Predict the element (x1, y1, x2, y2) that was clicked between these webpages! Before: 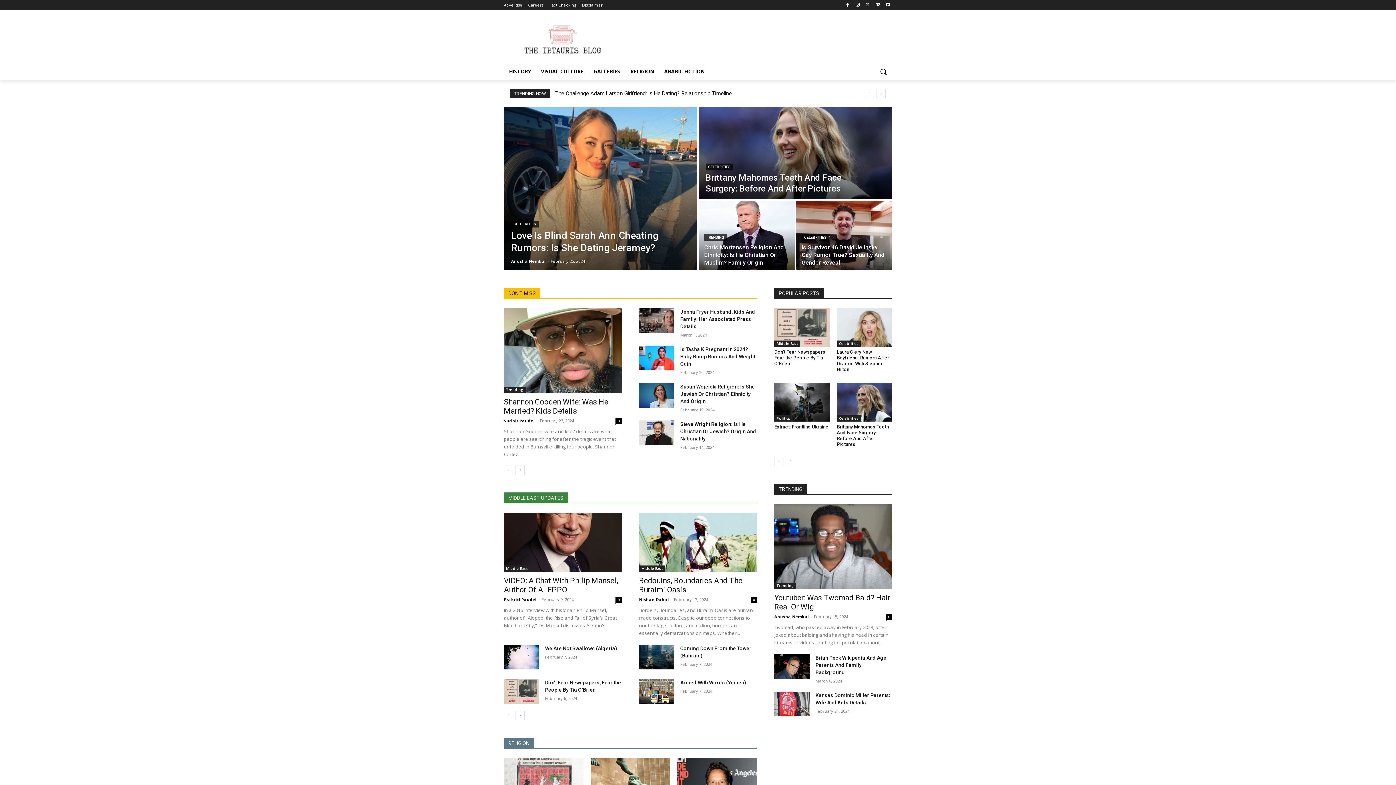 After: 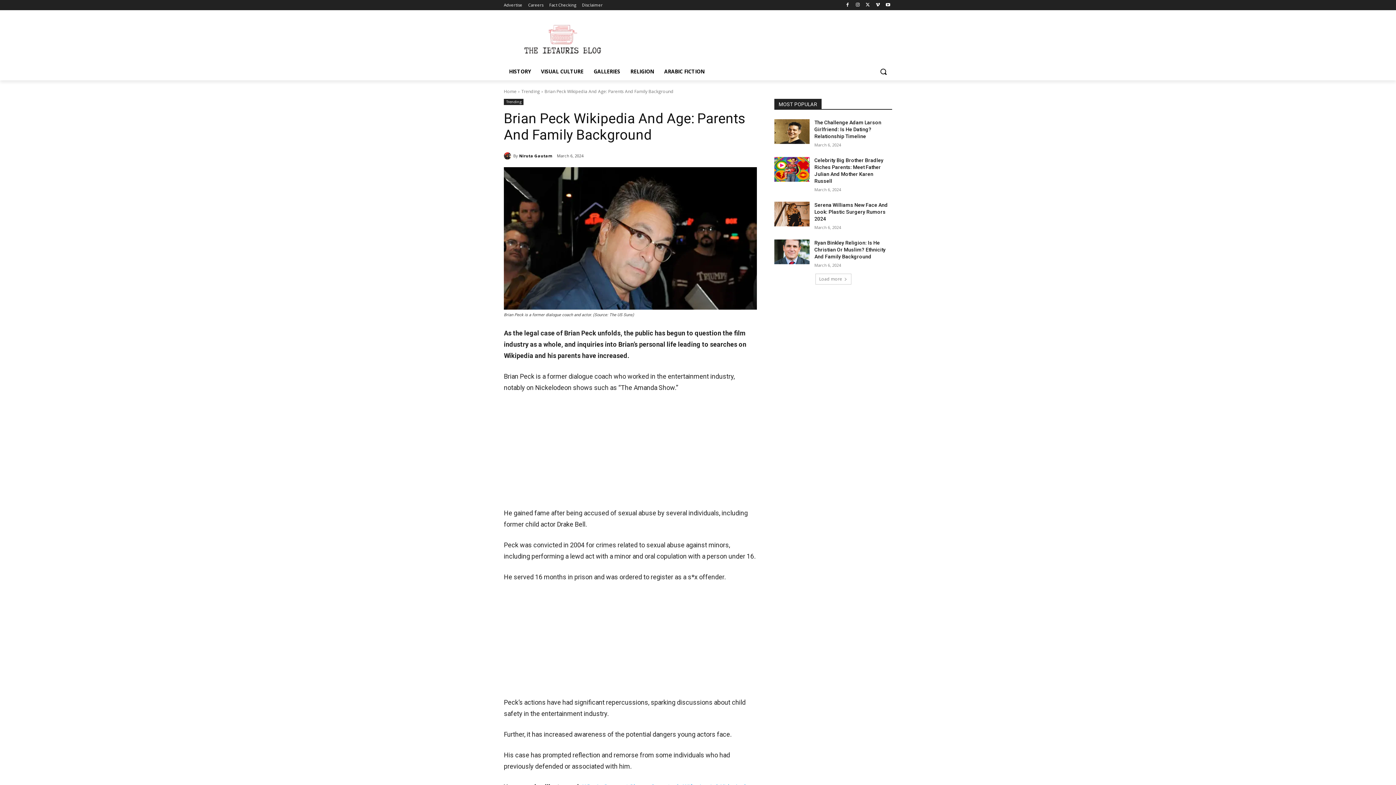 Action: bbox: (815, 655, 888, 675) label: Brian Peck Wikipedia And Age: Parents And Family Background